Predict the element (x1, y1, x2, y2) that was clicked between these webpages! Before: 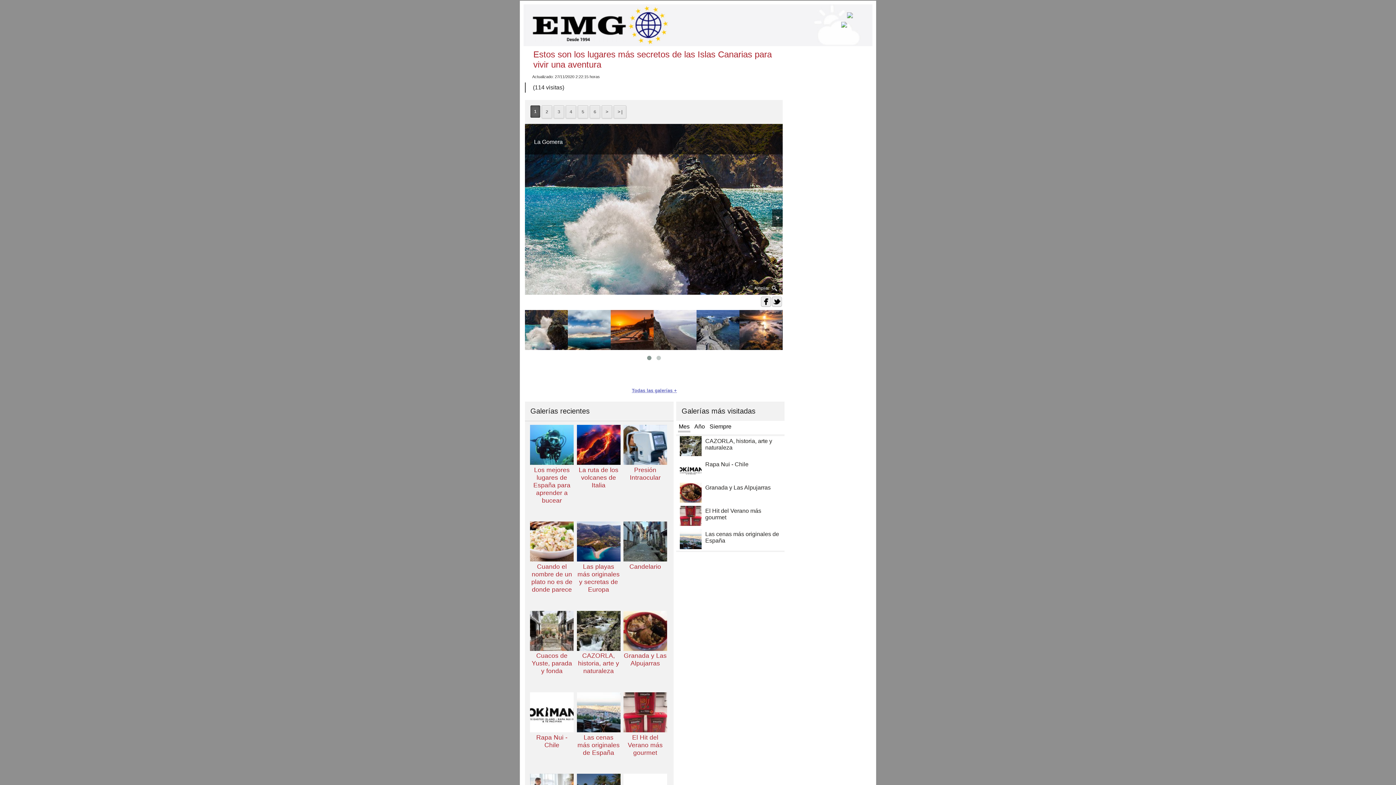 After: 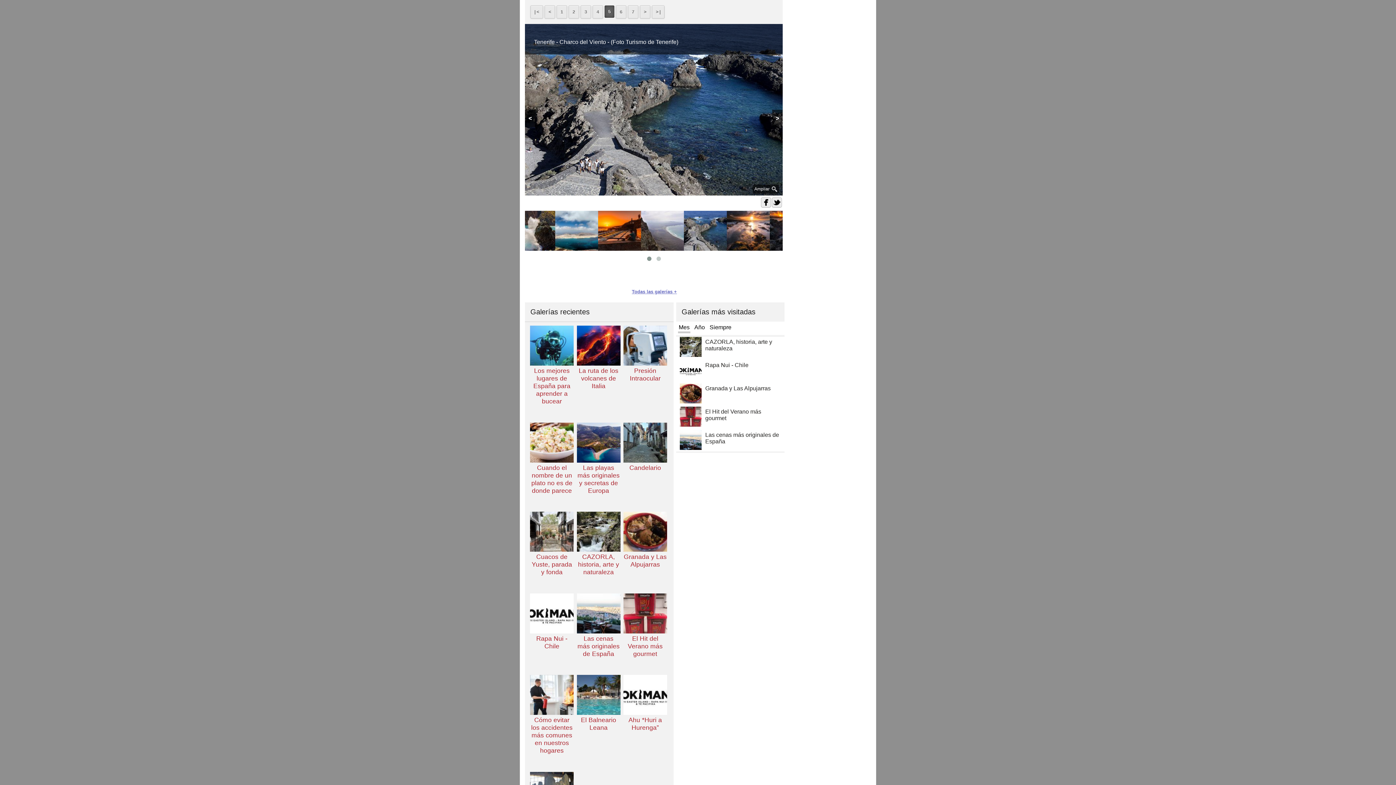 Action: bbox: (696, 343, 740, 350)